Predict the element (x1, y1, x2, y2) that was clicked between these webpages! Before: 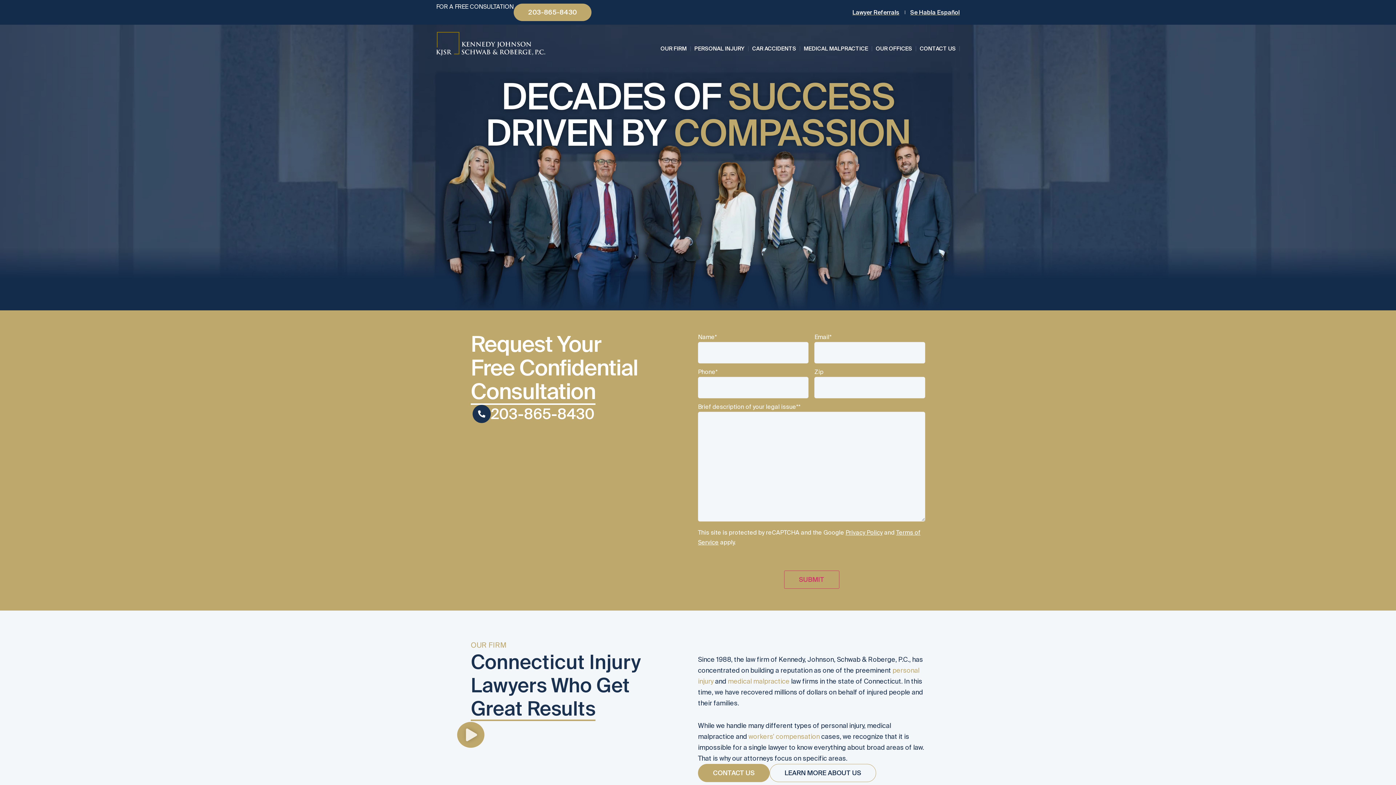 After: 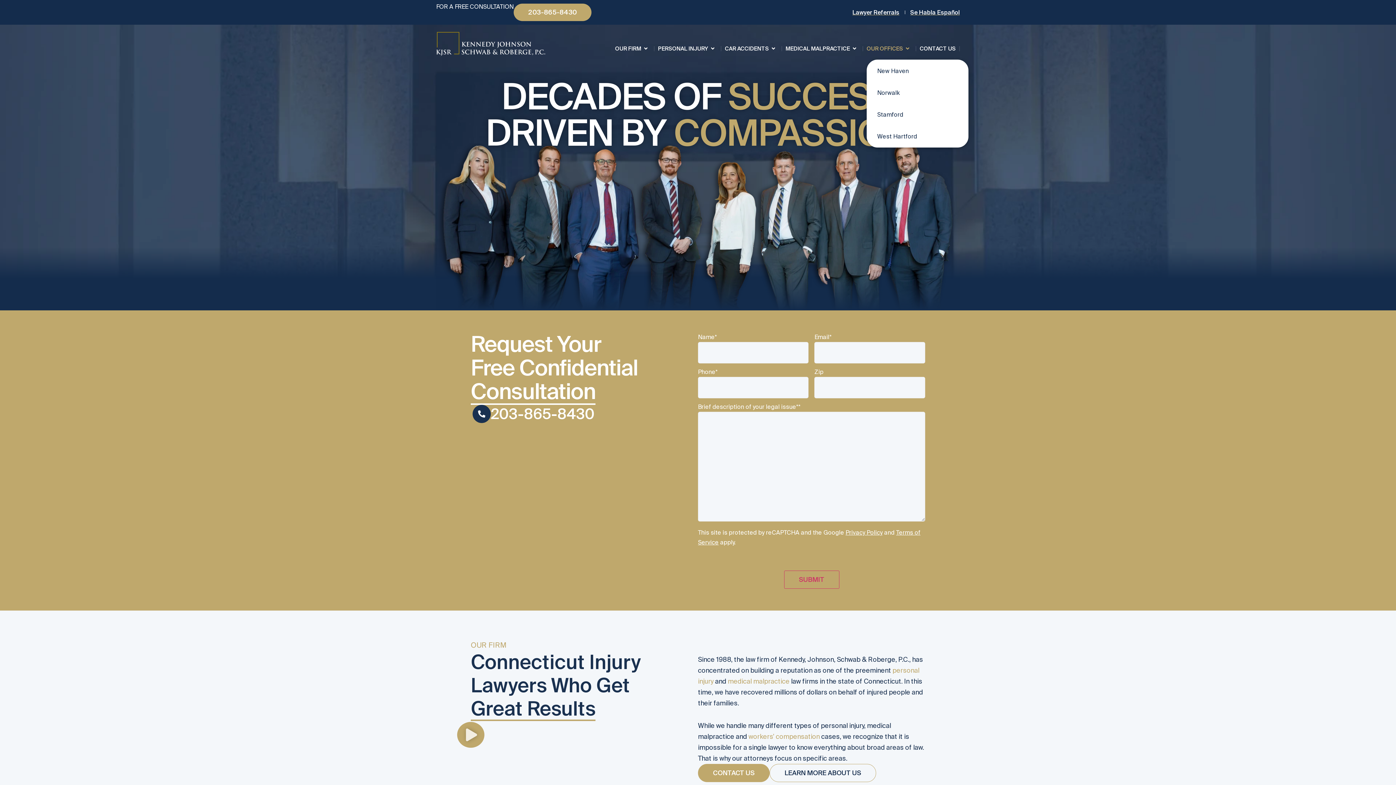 Action: label: OUR OFFICES bbox: (876, 41, 912, 56)